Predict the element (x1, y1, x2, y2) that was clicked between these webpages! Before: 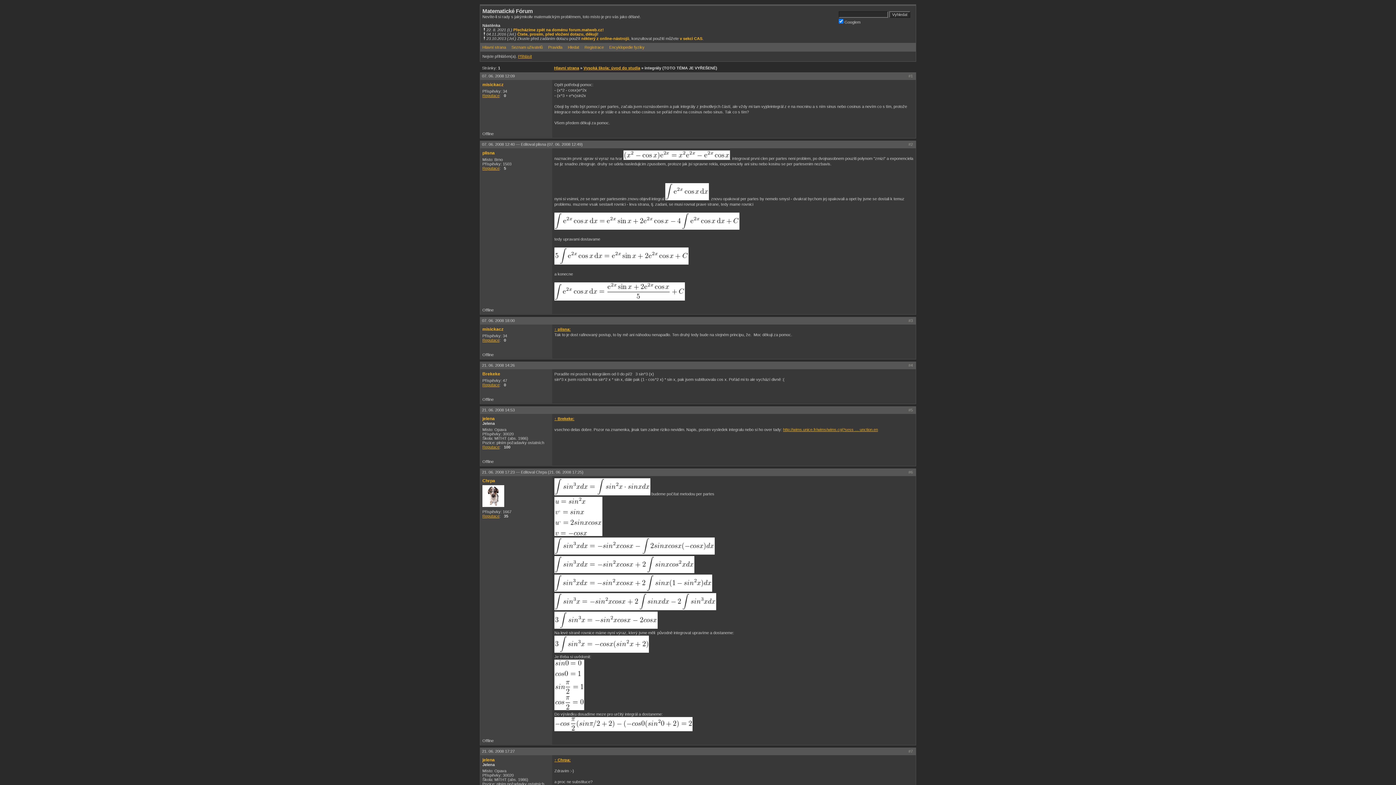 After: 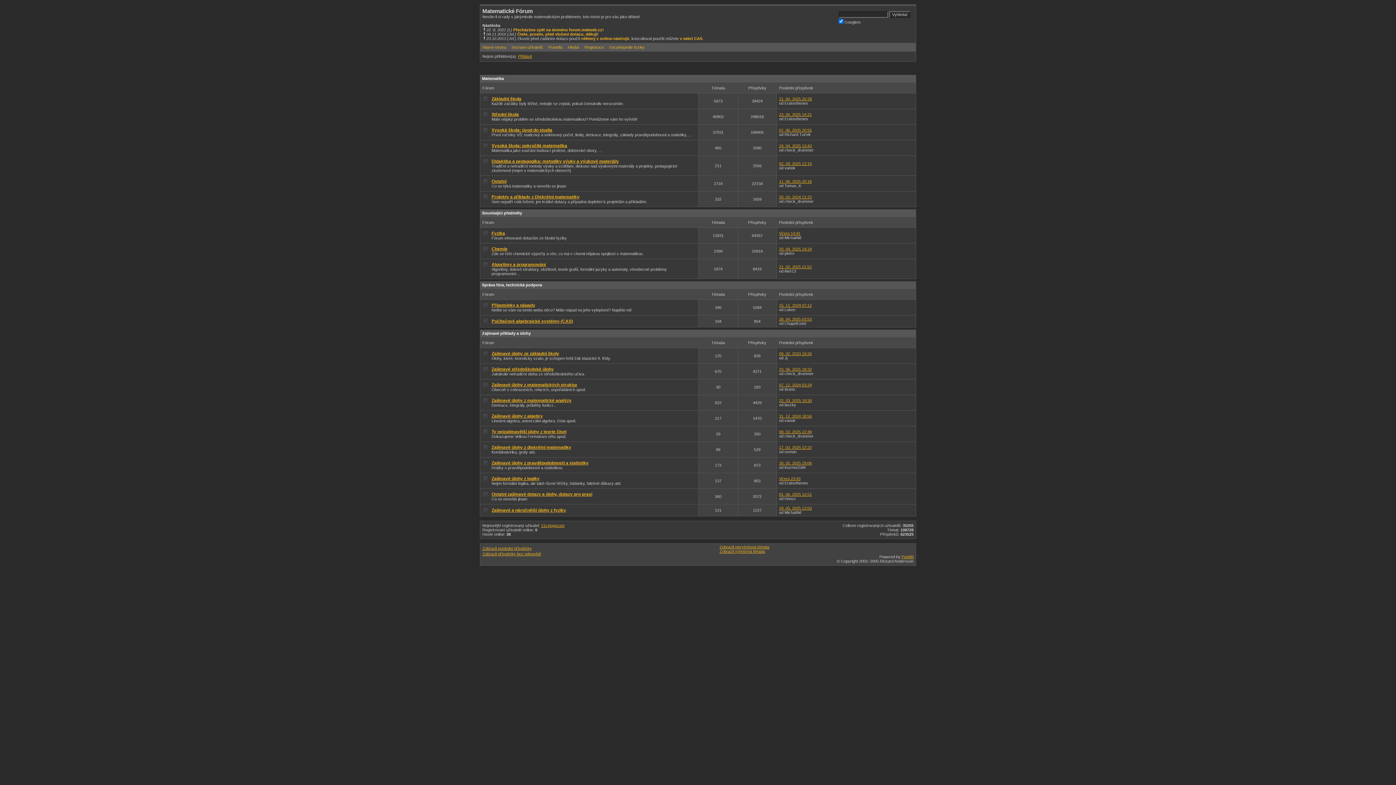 Action: label: Hlavní strana bbox: (554, 65, 579, 70)